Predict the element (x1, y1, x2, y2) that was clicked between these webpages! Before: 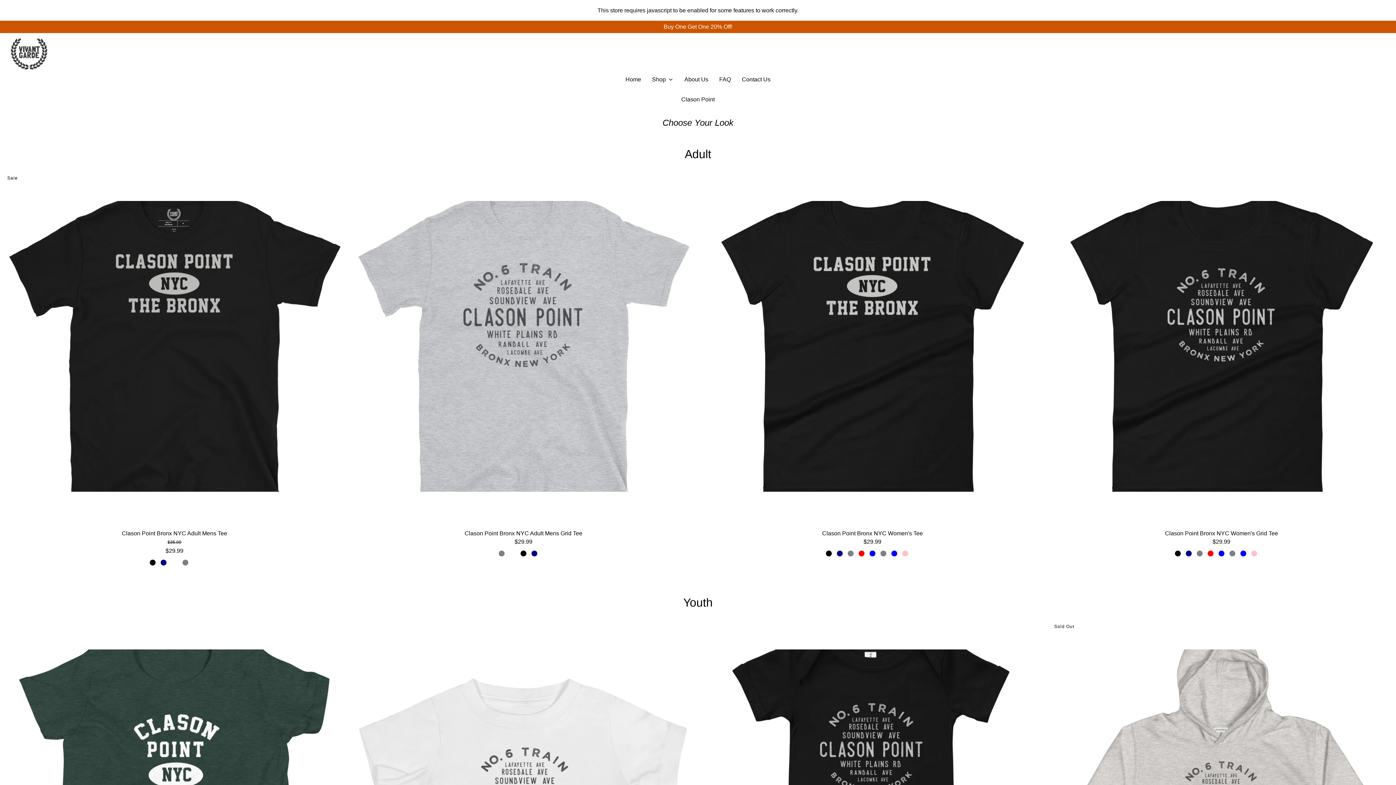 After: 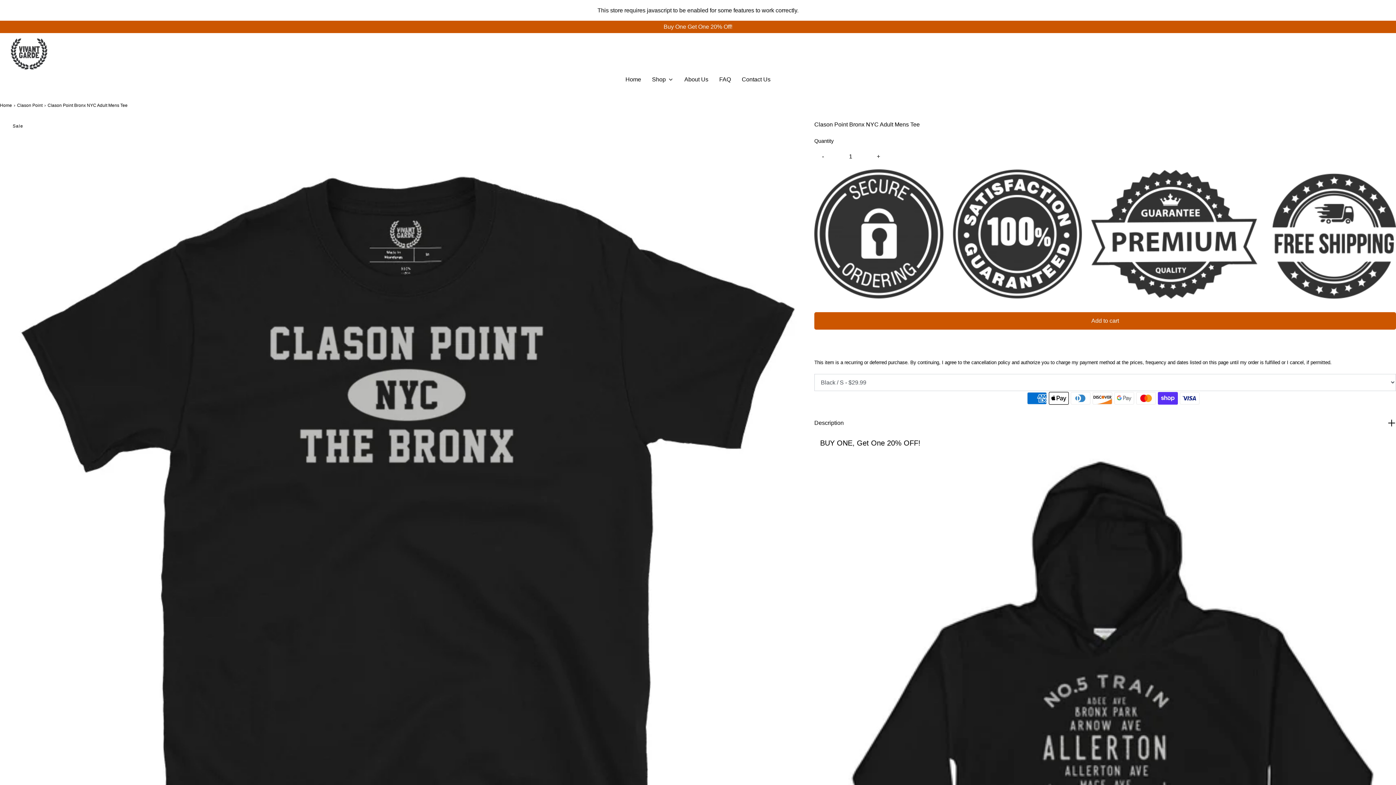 Action: bbox: (0, 172, 349, 521)